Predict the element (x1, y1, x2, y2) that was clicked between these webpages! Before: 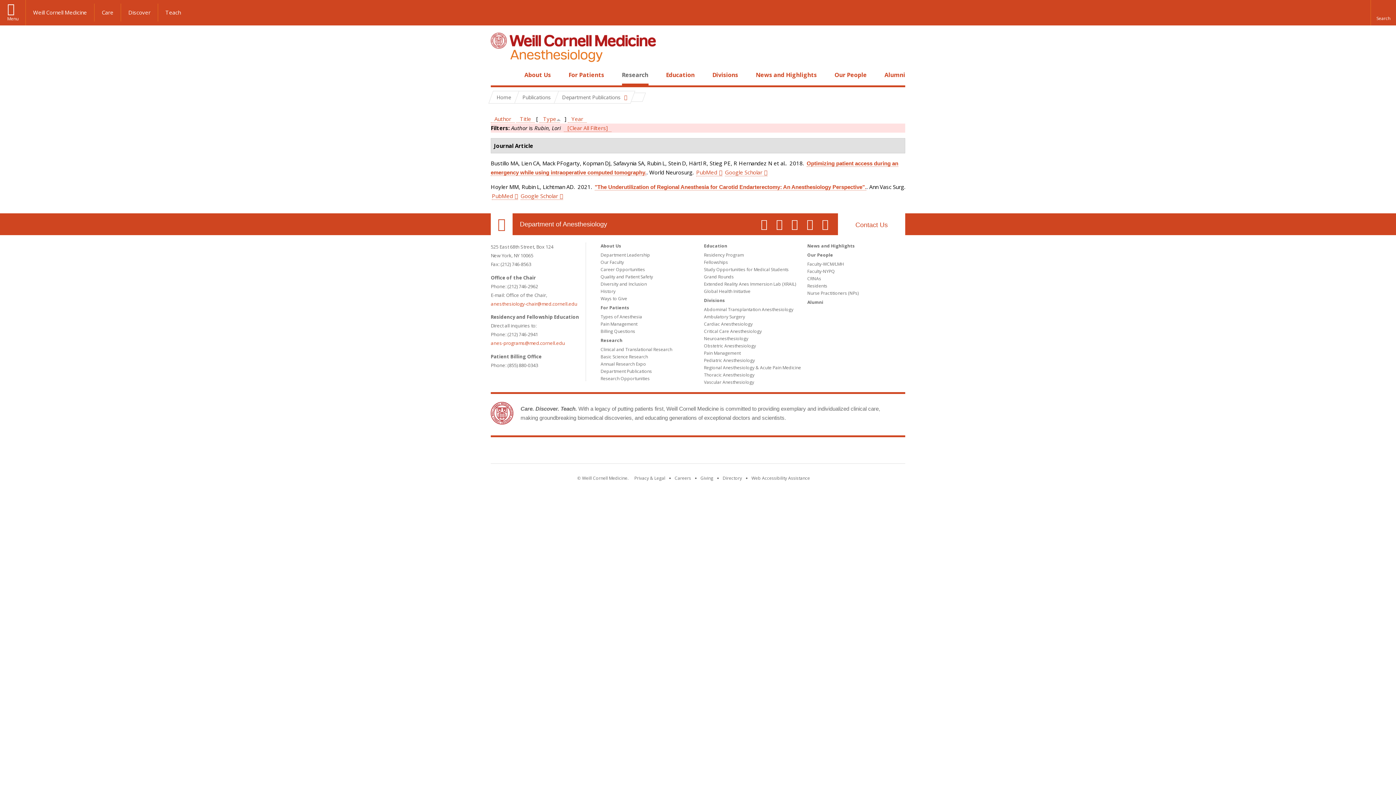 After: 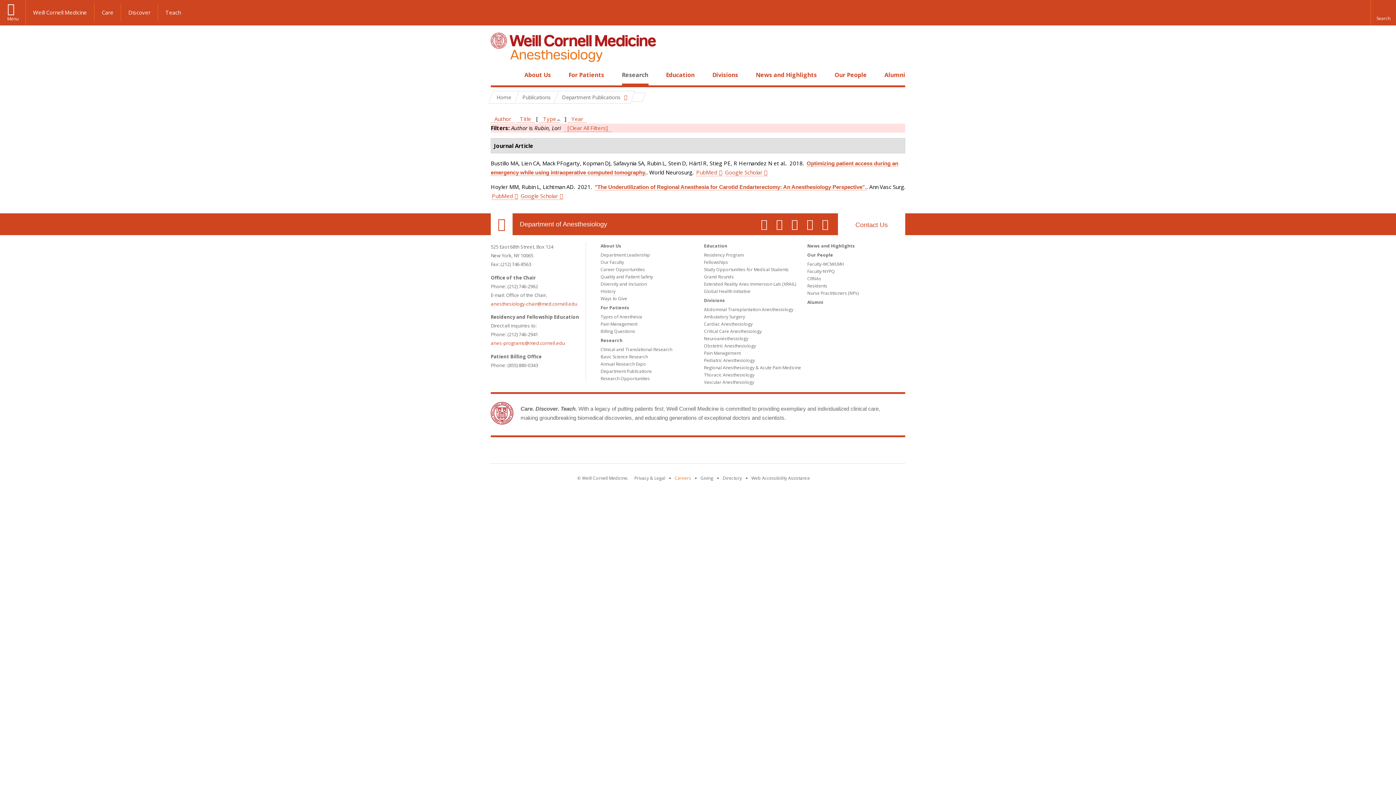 Action: label: Go to the WCM Careers site bbox: (674, 475, 691, 481)